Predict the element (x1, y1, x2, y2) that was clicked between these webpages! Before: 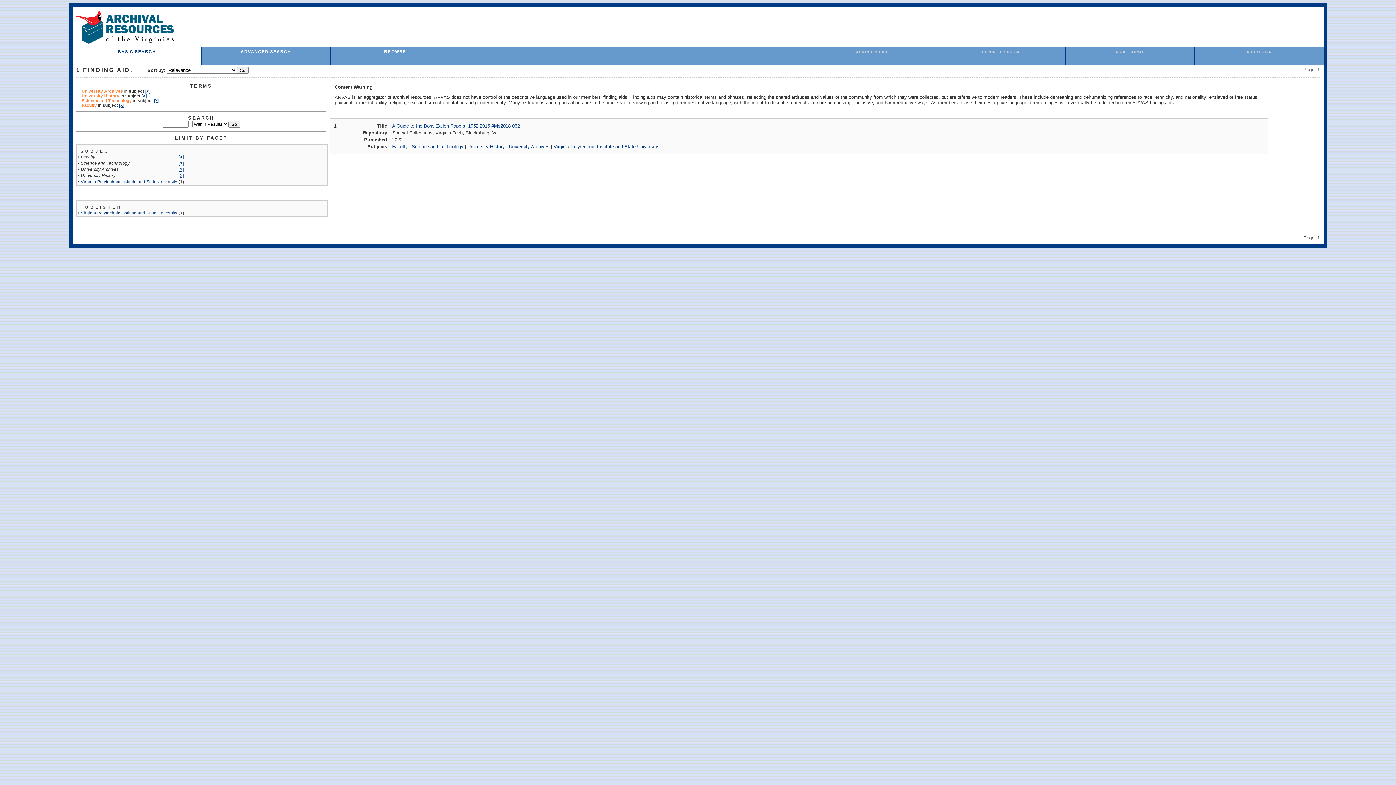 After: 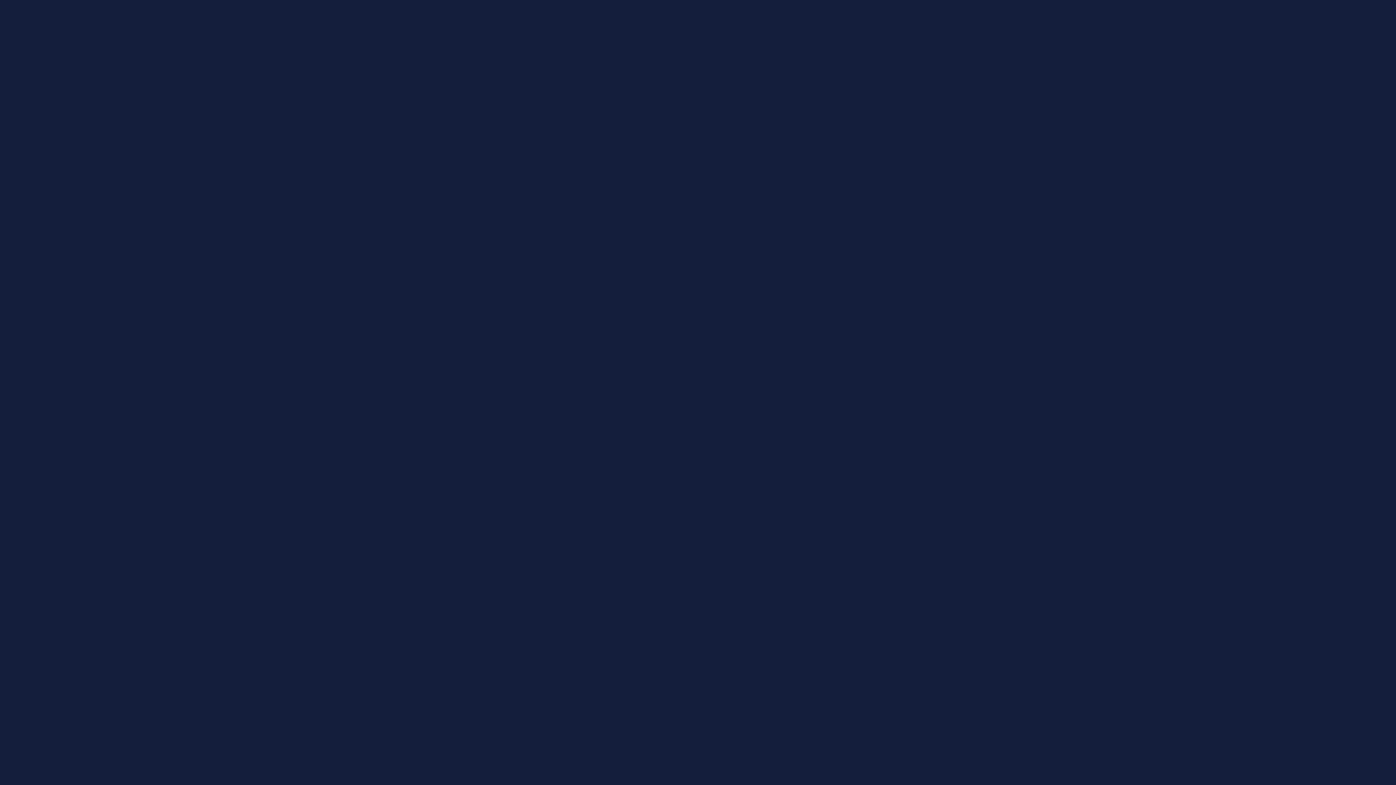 Action: label: REPORT PROBLEM bbox: (982, 50, 1019, 53)